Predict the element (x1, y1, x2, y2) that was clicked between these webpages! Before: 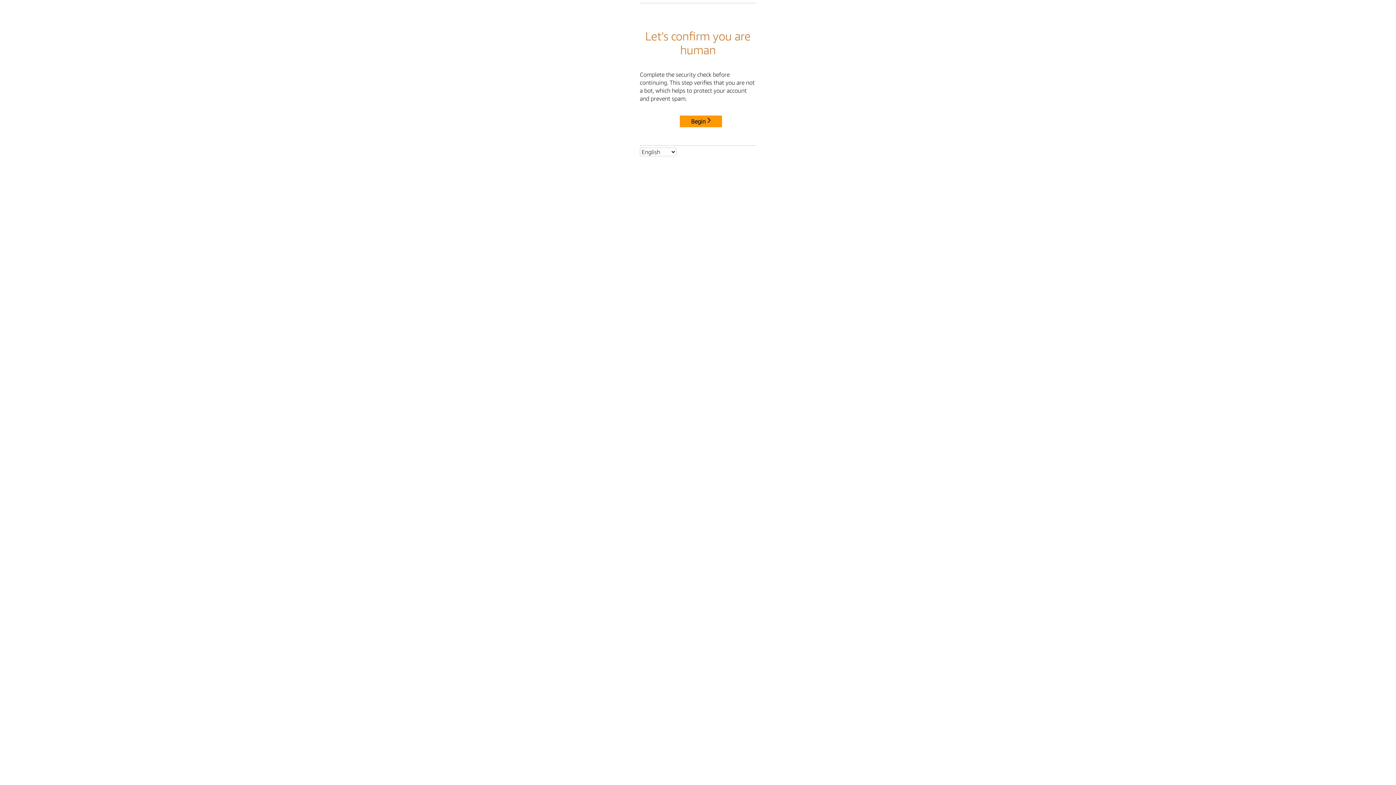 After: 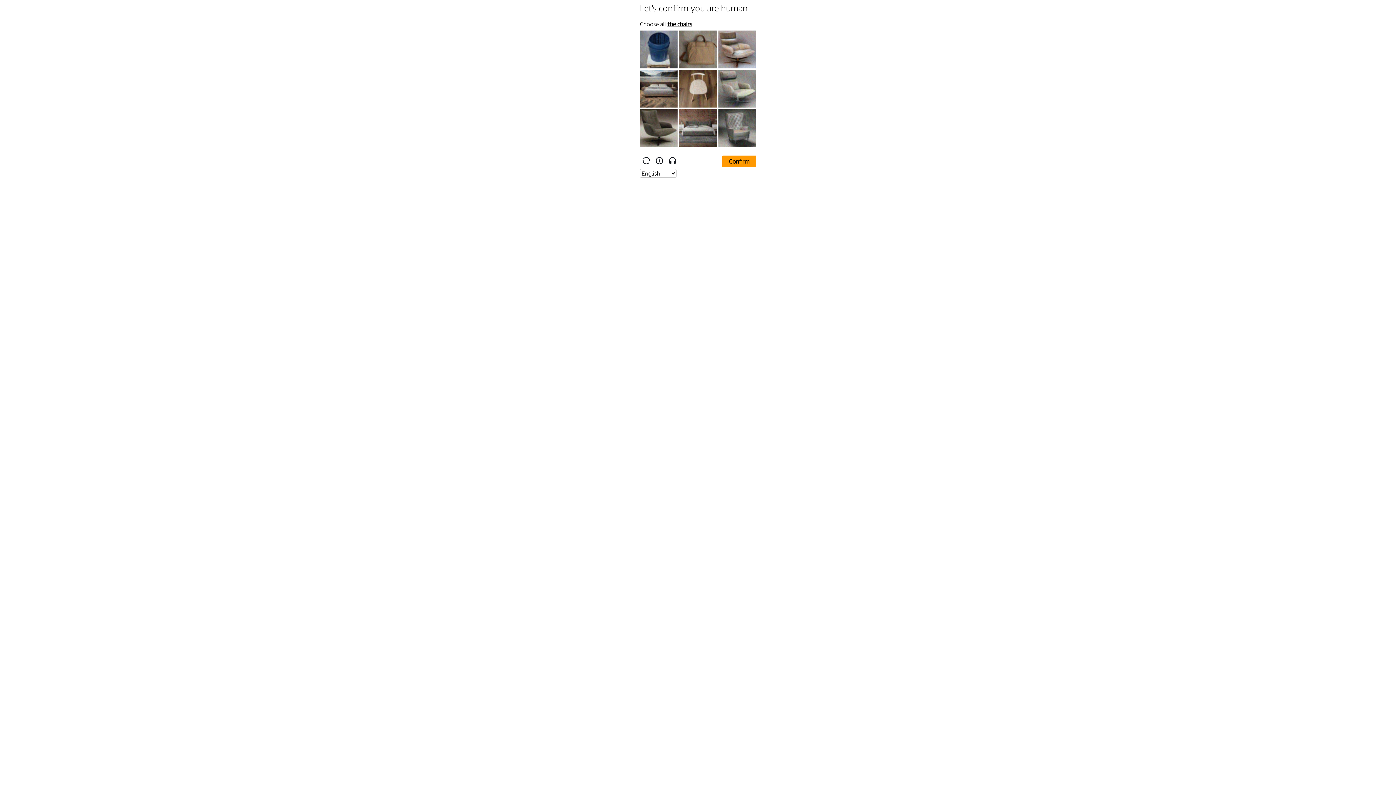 Action: bbox: (680, 115, 722, 127) label: Begin